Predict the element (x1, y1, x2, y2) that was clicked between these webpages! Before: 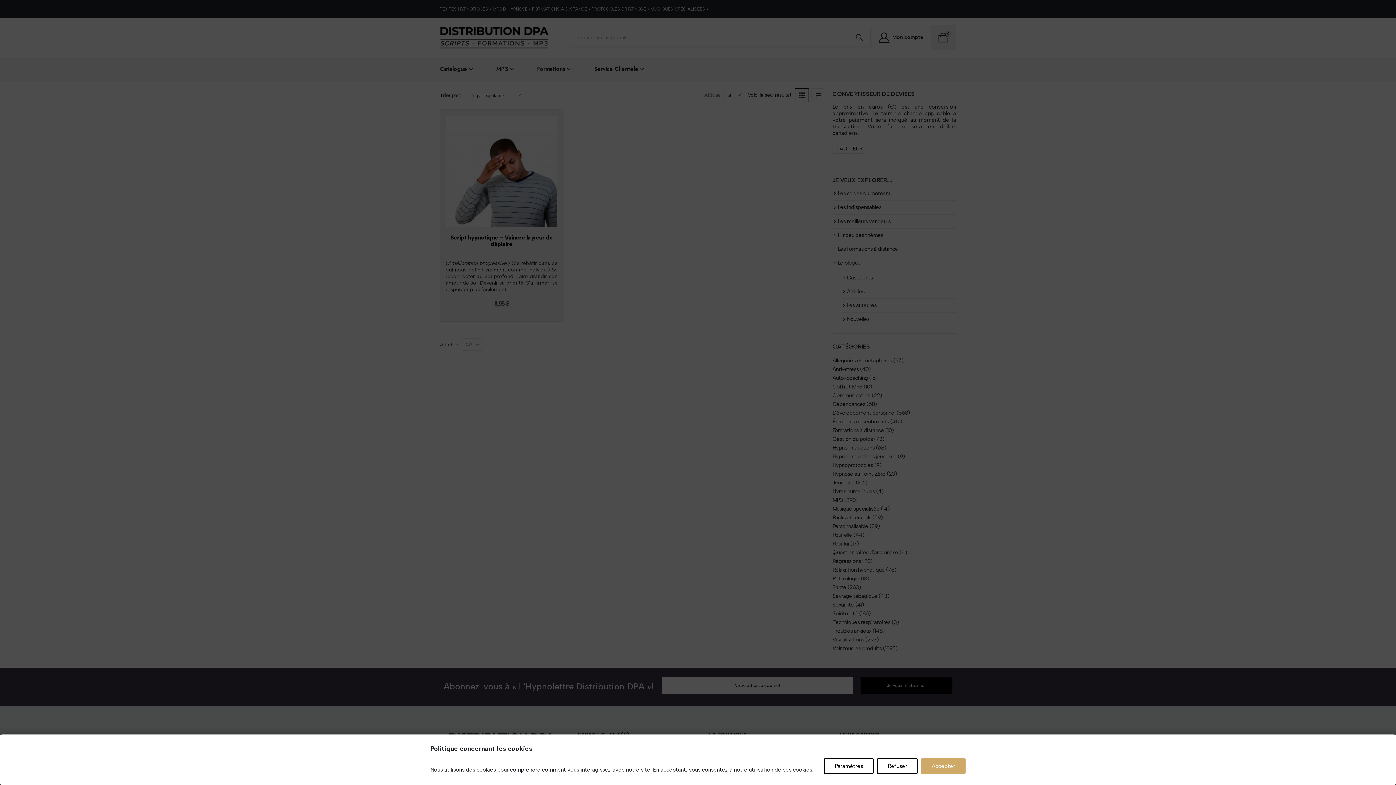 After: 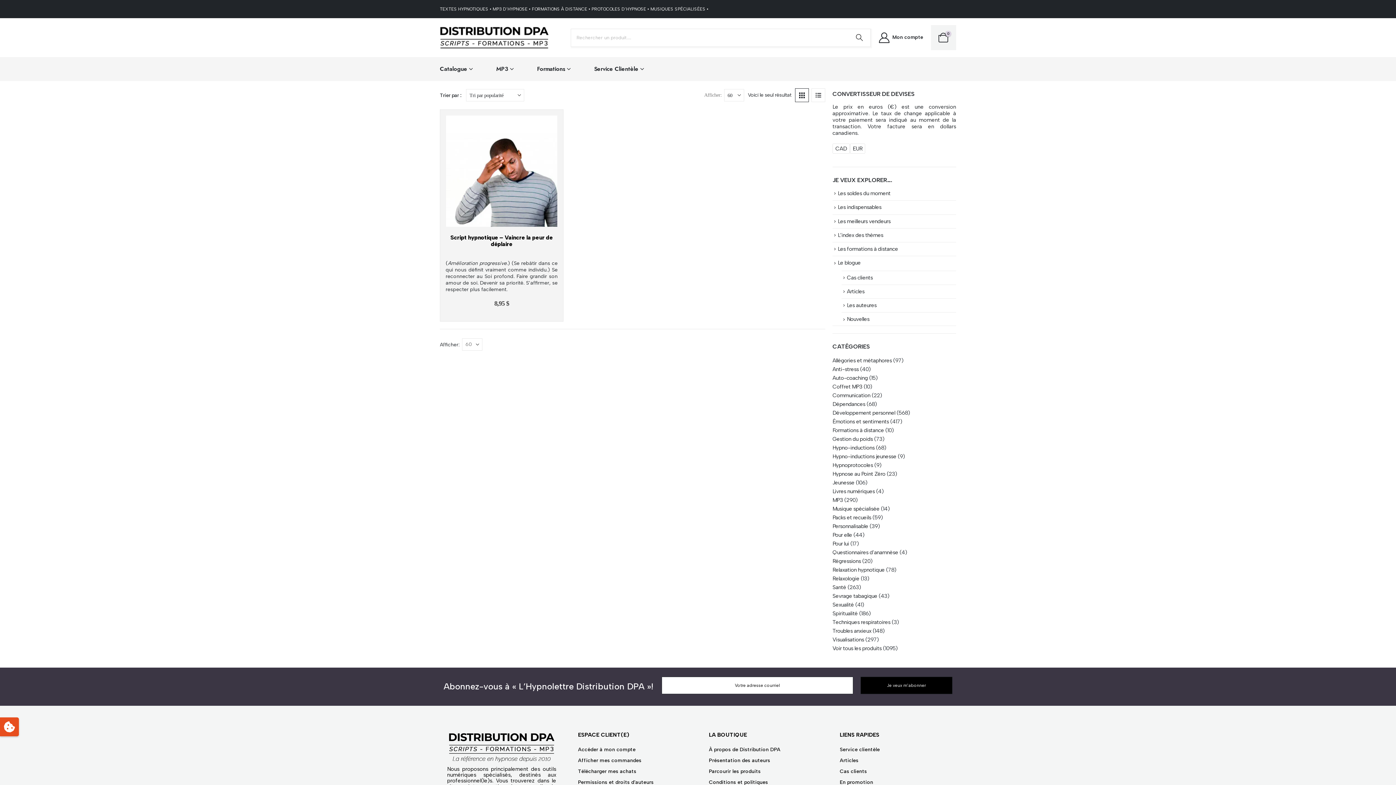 Action: bbox: (877, 758, 917, 774) label: Refuser